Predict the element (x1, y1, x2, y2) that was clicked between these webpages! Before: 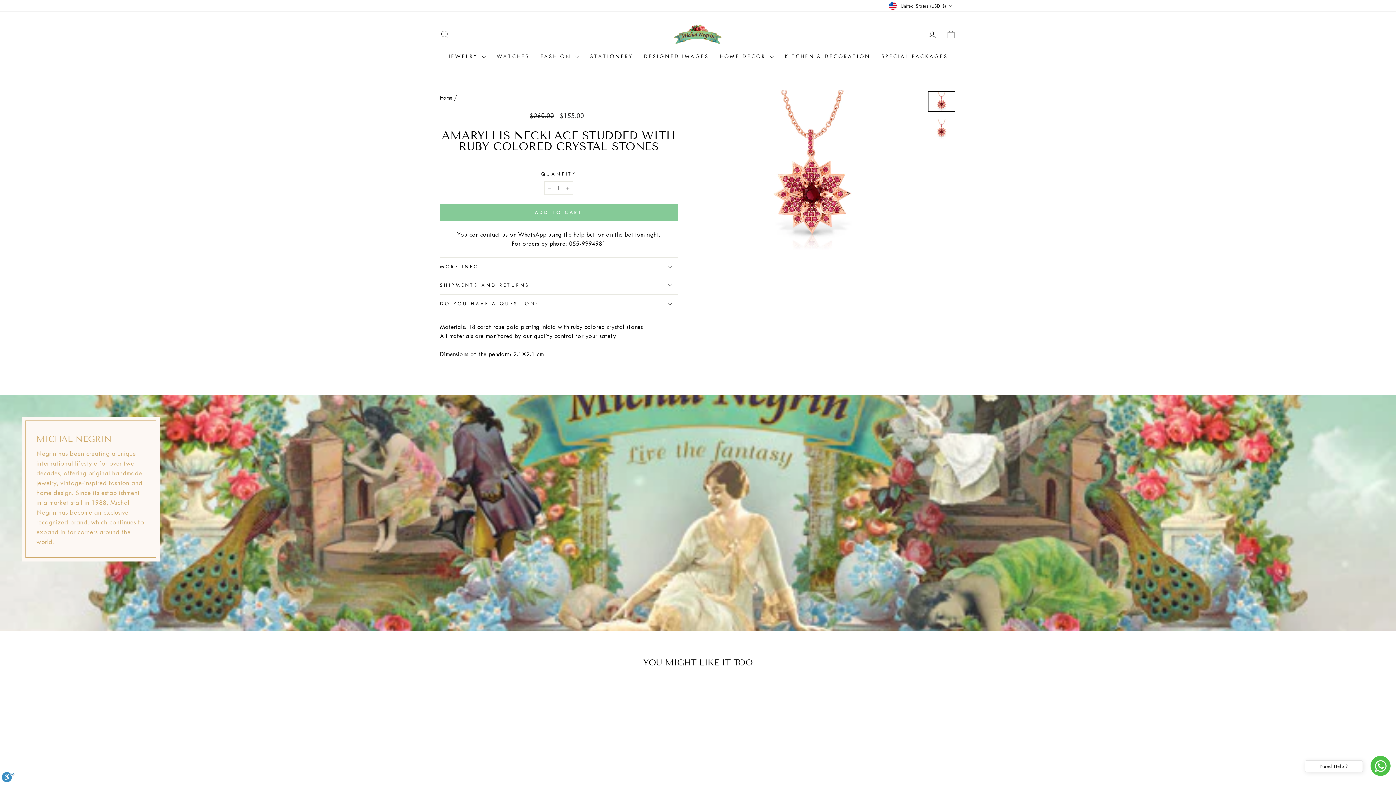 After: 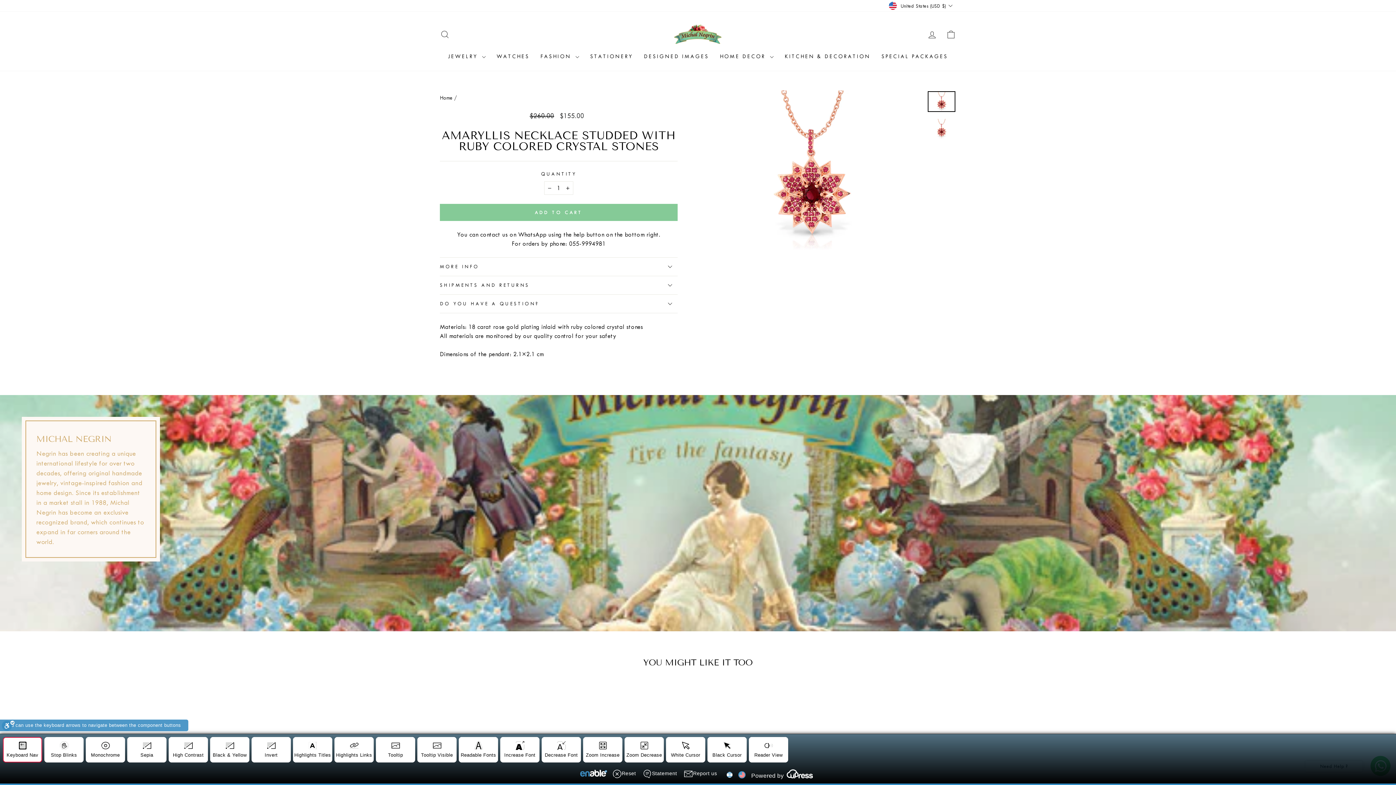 Action: bbox: (1, 772, 14, 785) label: Toggle Enable